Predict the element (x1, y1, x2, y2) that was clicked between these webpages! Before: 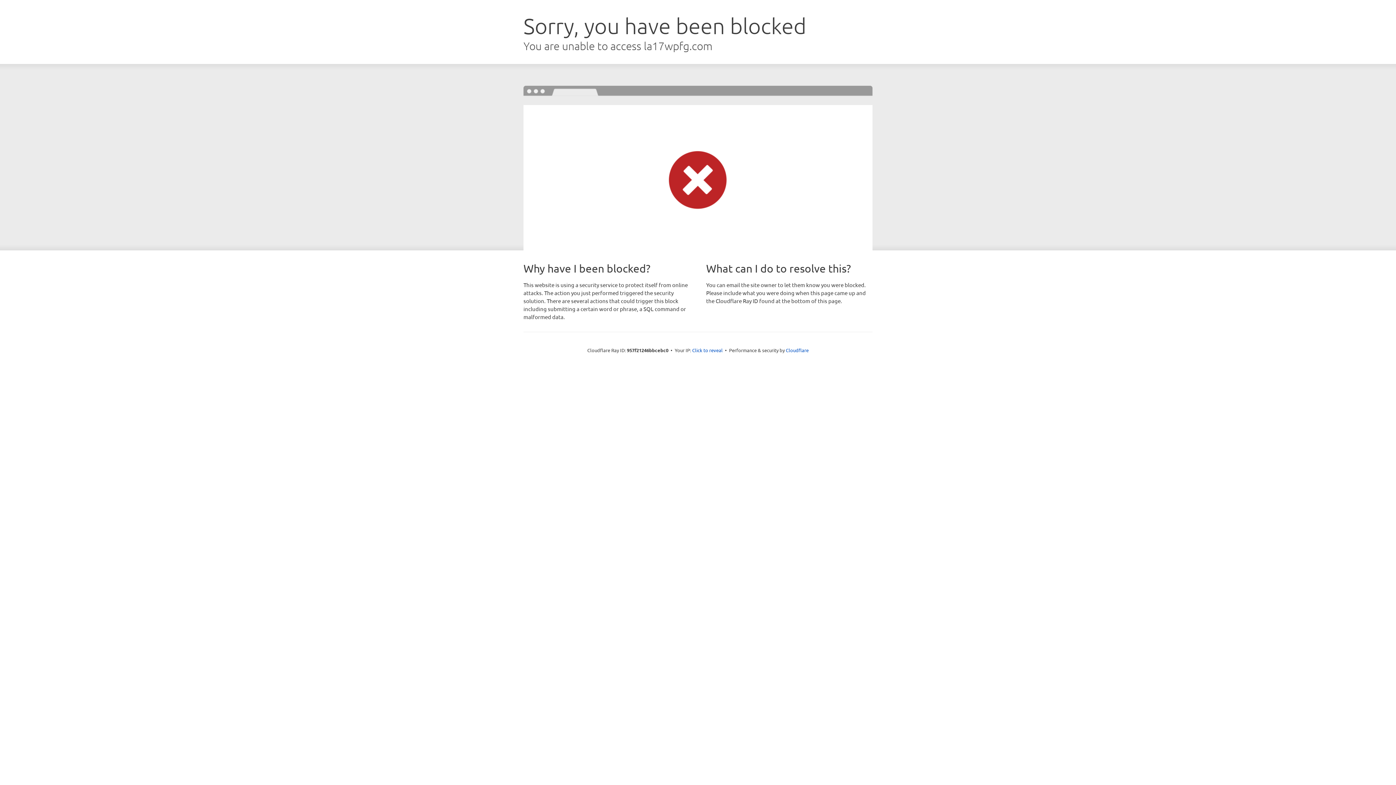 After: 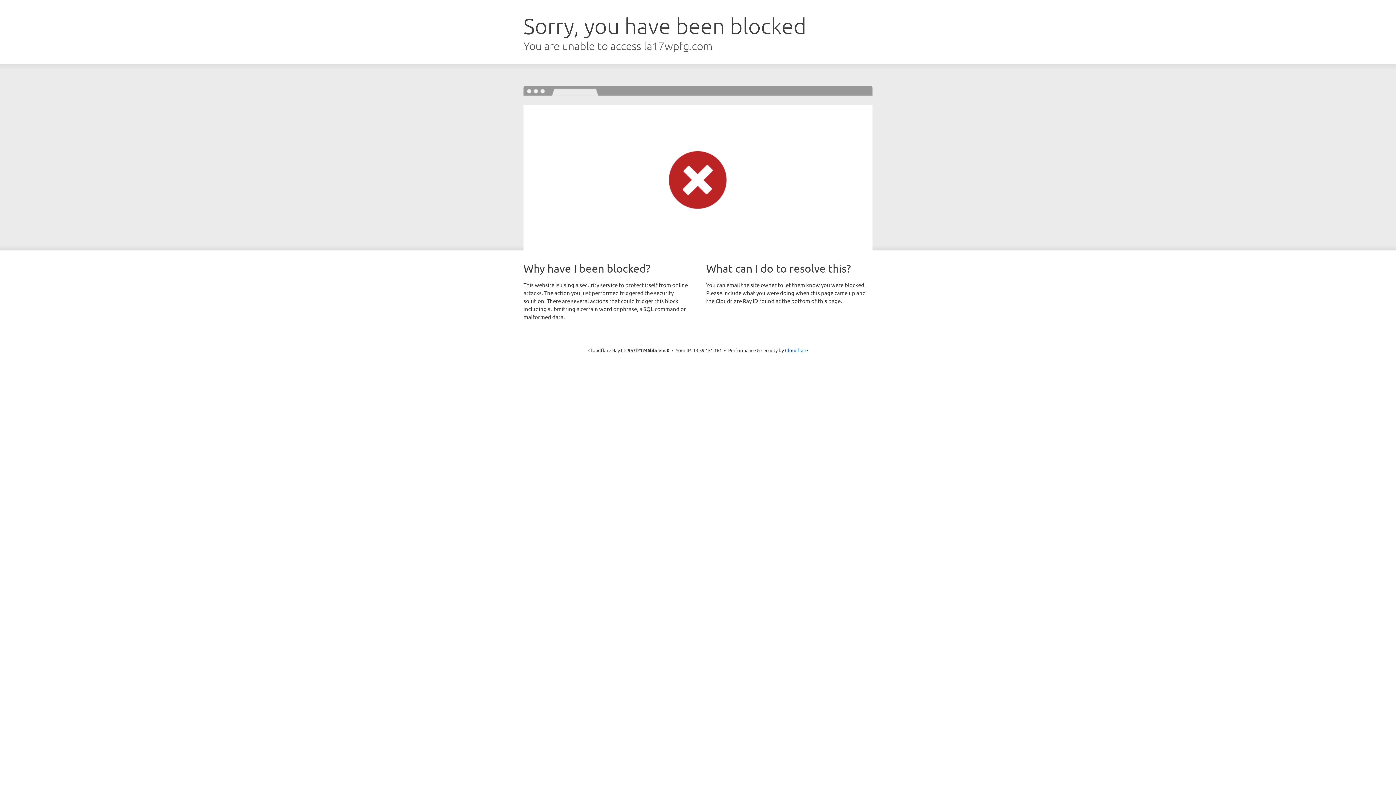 Action: label: Click to reveal bbox: (692, 346, 722, 353)